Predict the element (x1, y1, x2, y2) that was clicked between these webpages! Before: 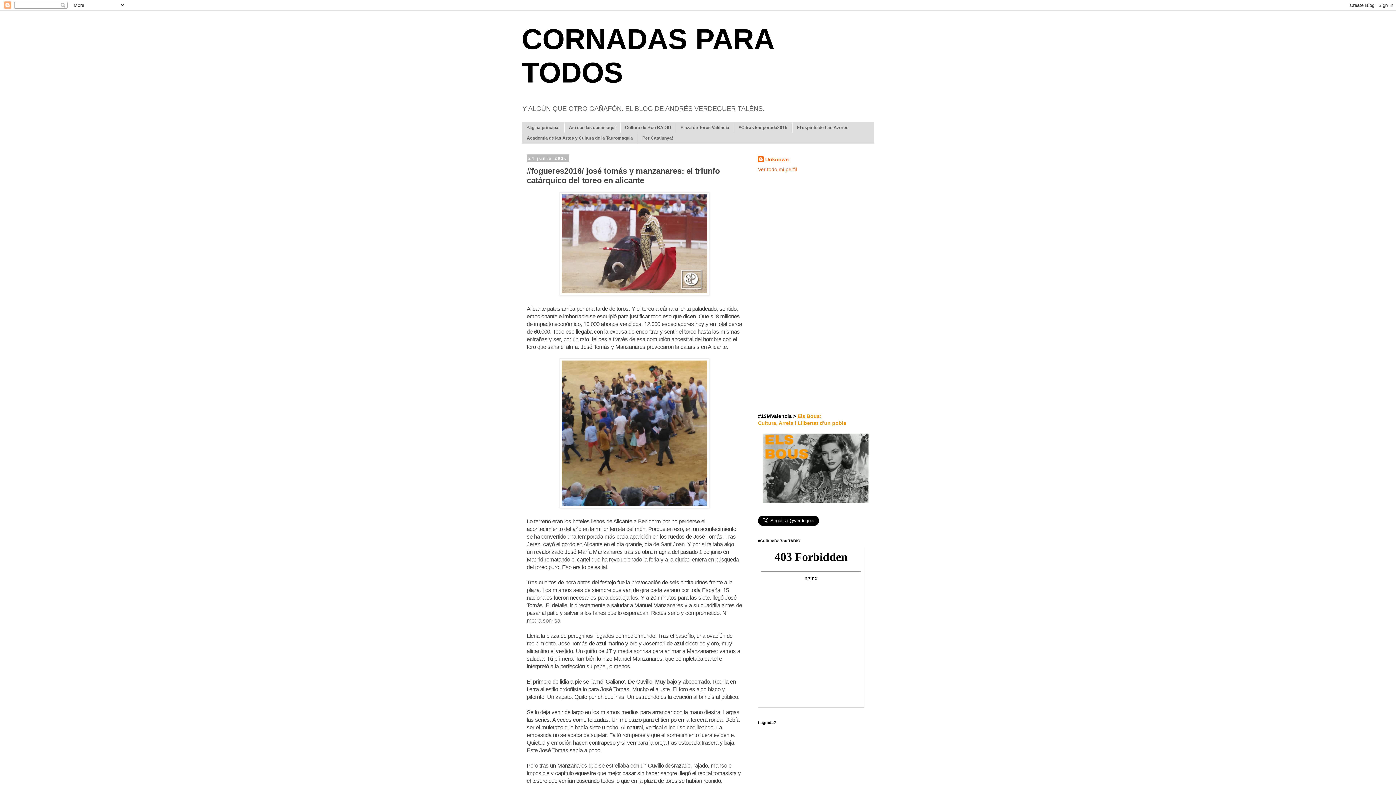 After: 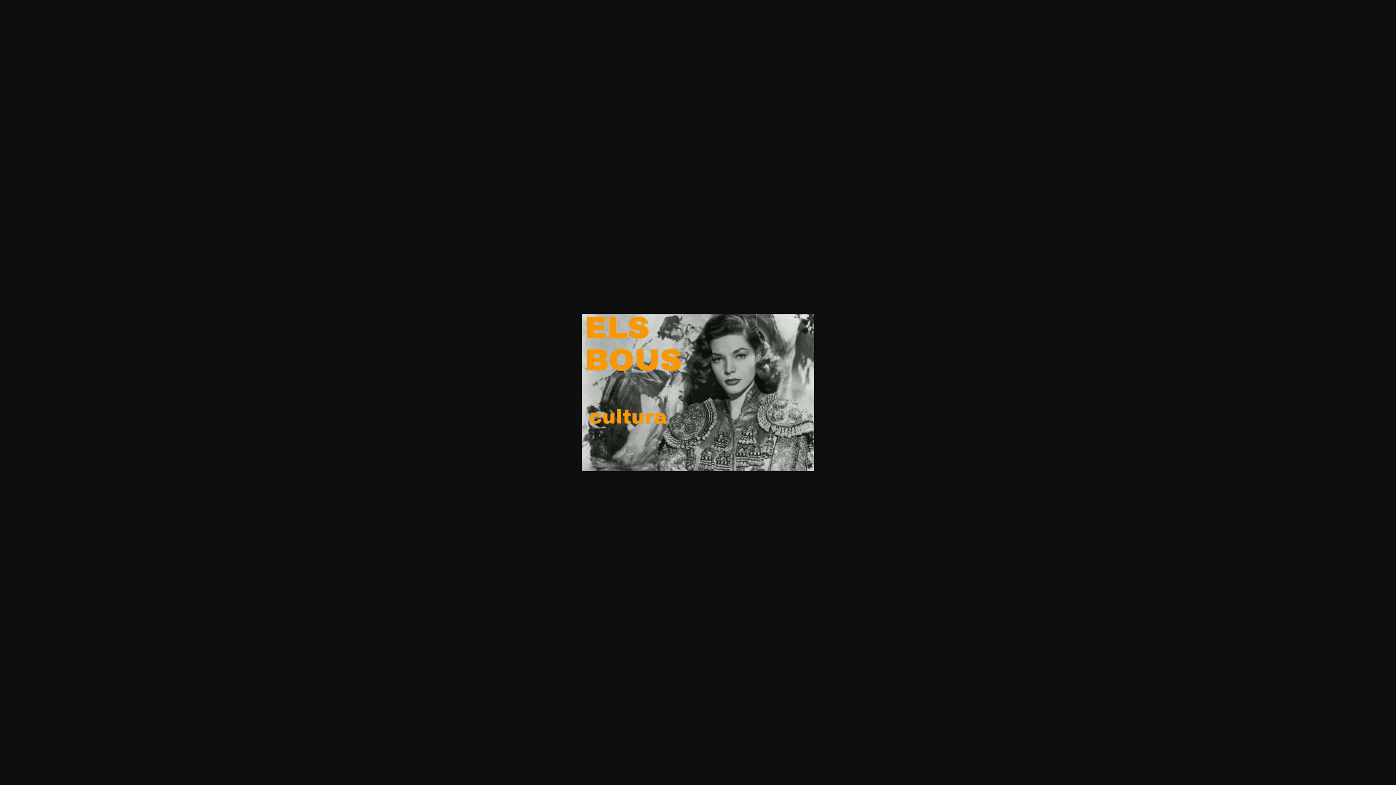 Action: bbox: (763, 498, 868, 504)